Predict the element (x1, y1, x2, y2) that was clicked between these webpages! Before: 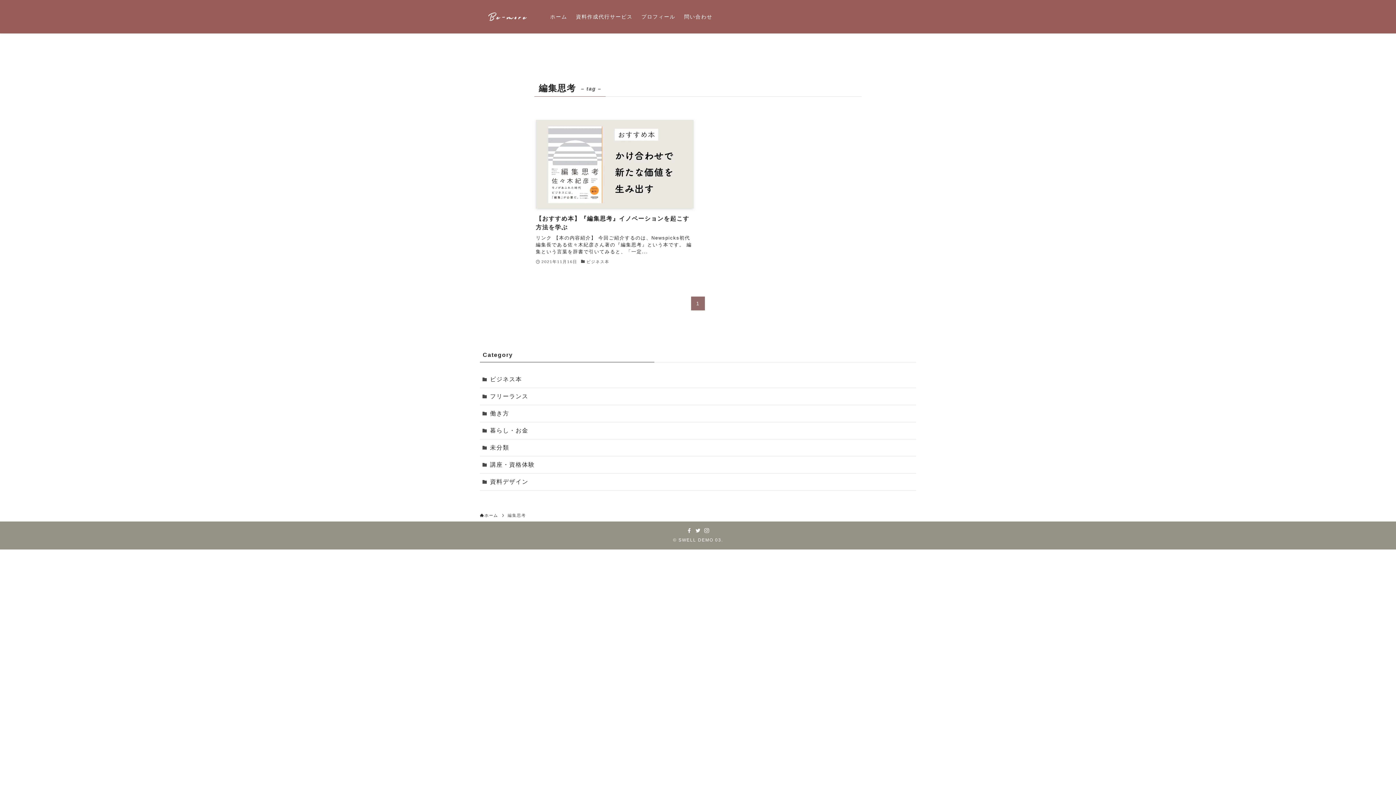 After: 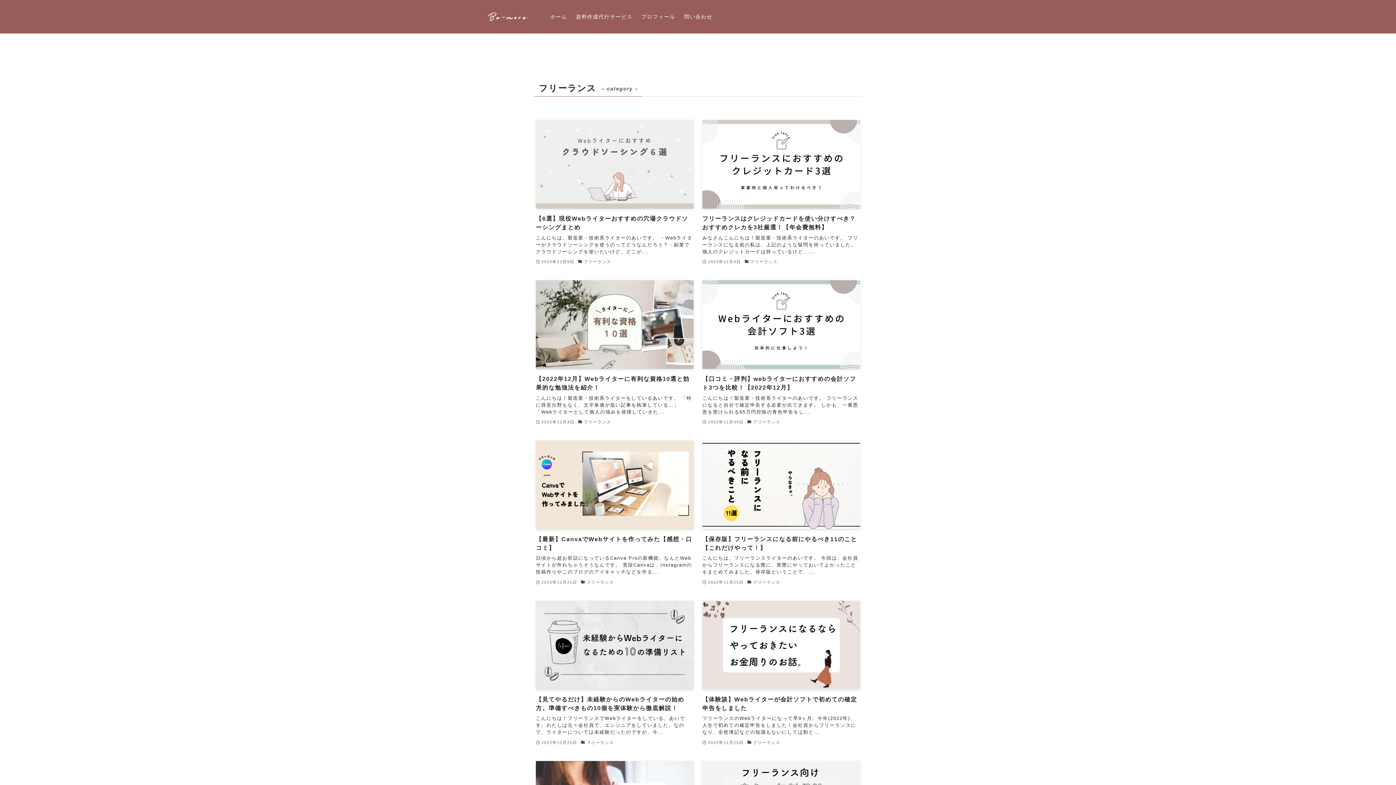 Action: bbox: (480, 388, 916, 405) label: フリーランス